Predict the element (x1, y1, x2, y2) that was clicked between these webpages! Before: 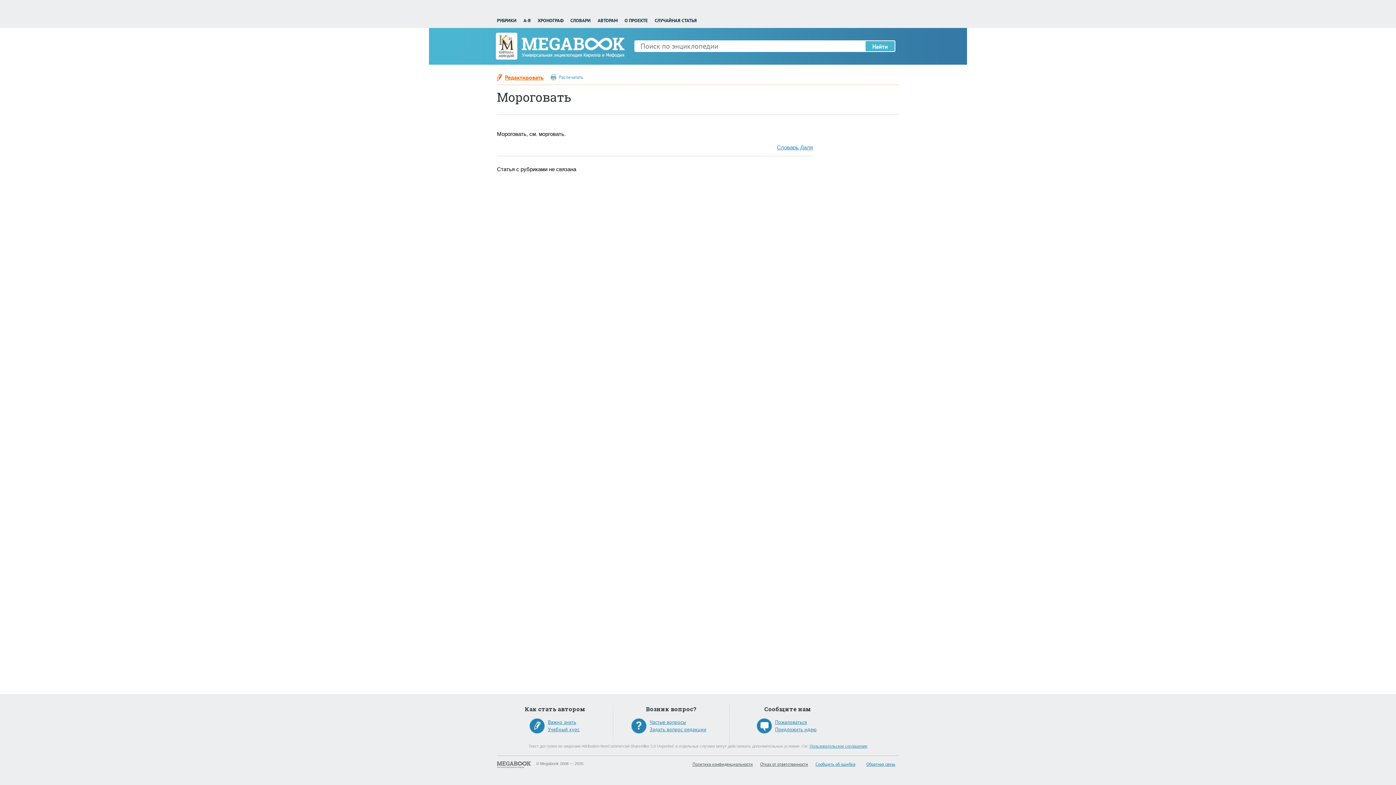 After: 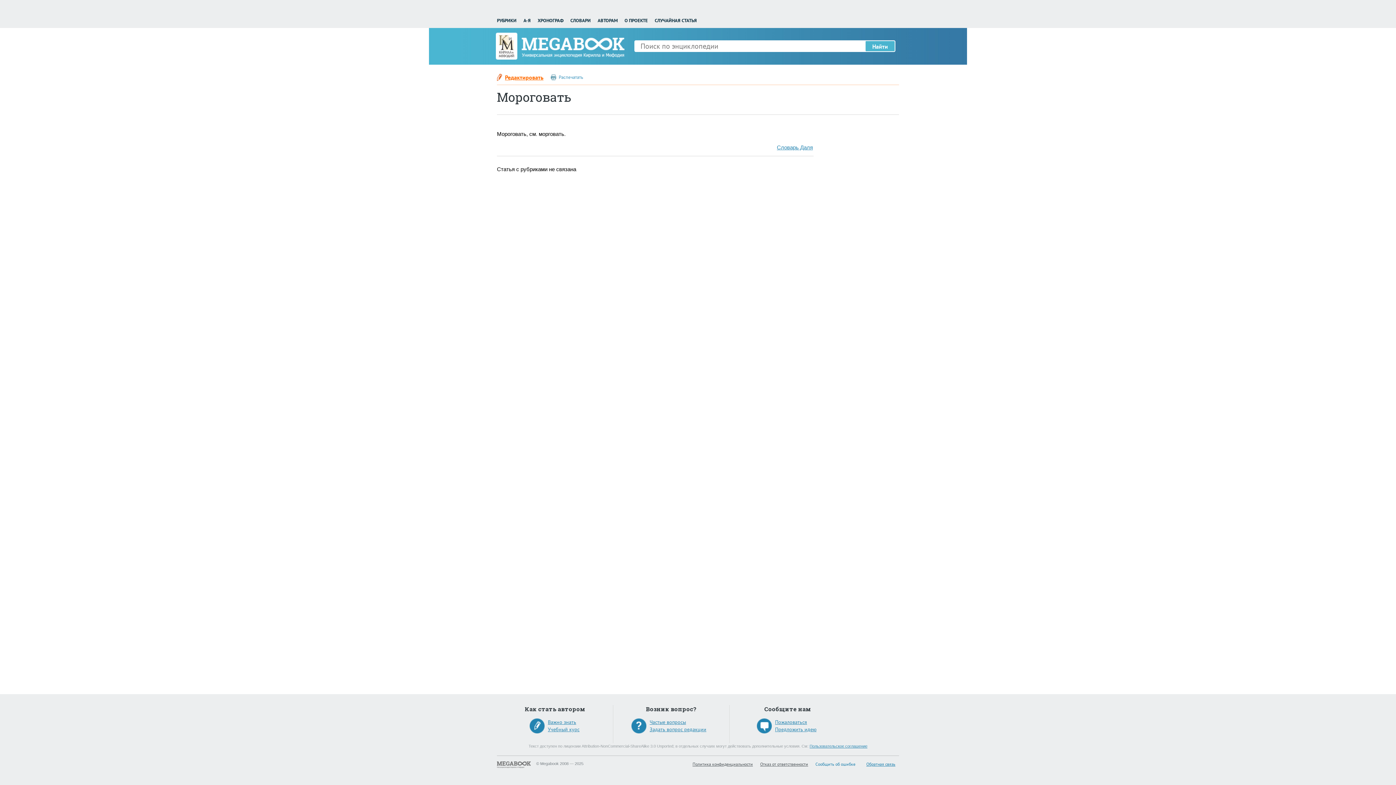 Action: bbox: (815, 761, 855, 767) label: Сообщить об ошибке